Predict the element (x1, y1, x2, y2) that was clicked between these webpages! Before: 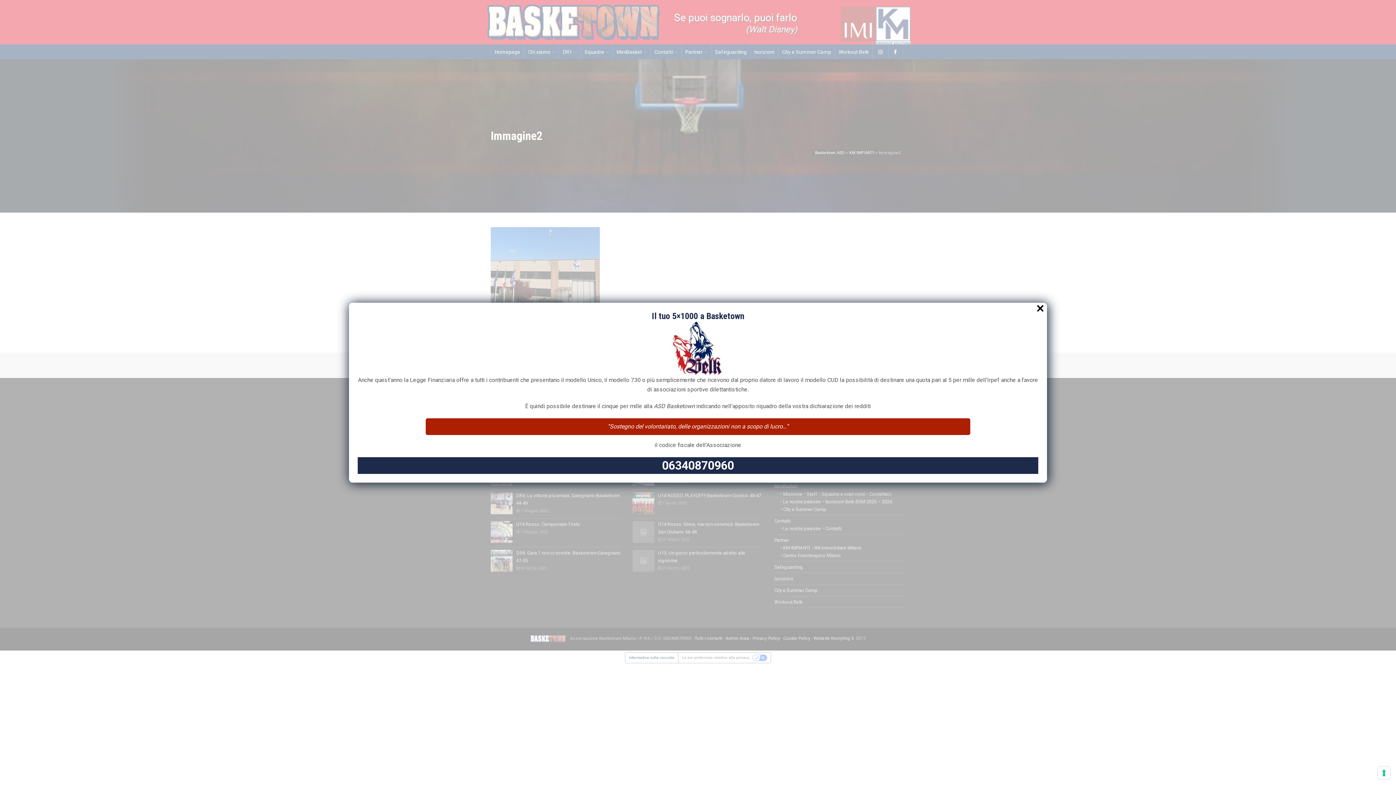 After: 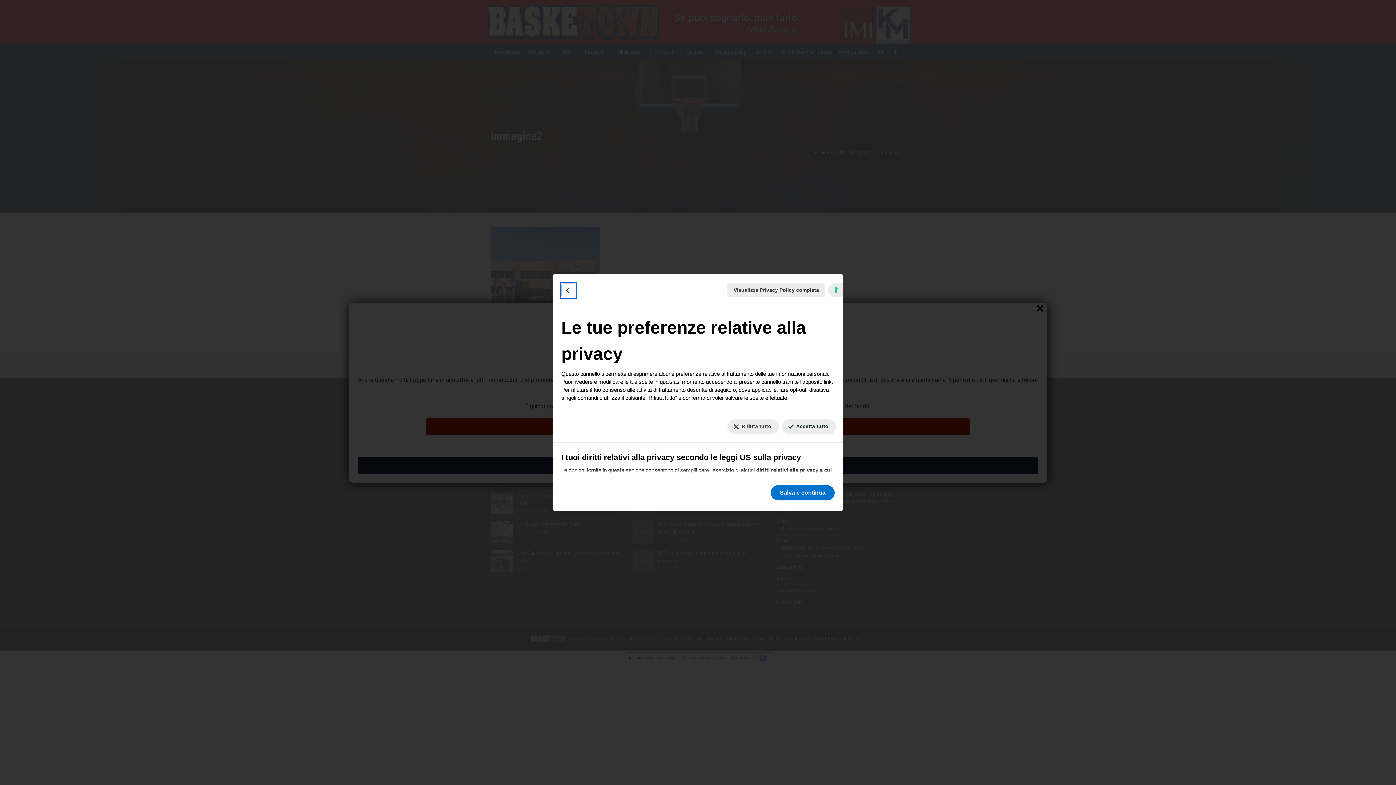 Action: bbox: (1378, 767, 1390, 779) label: Le tue preferenze relative al consenso per le tecnologie di tracciamento